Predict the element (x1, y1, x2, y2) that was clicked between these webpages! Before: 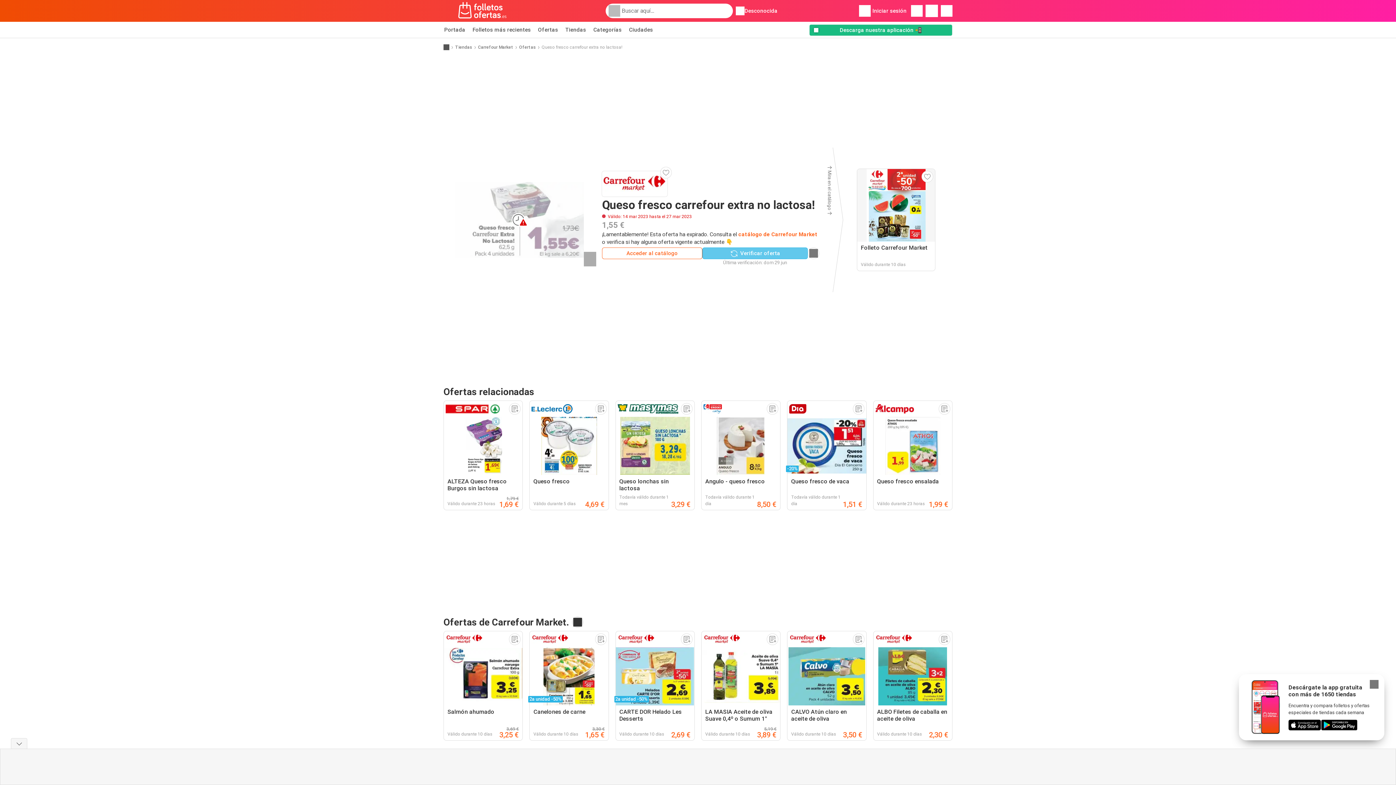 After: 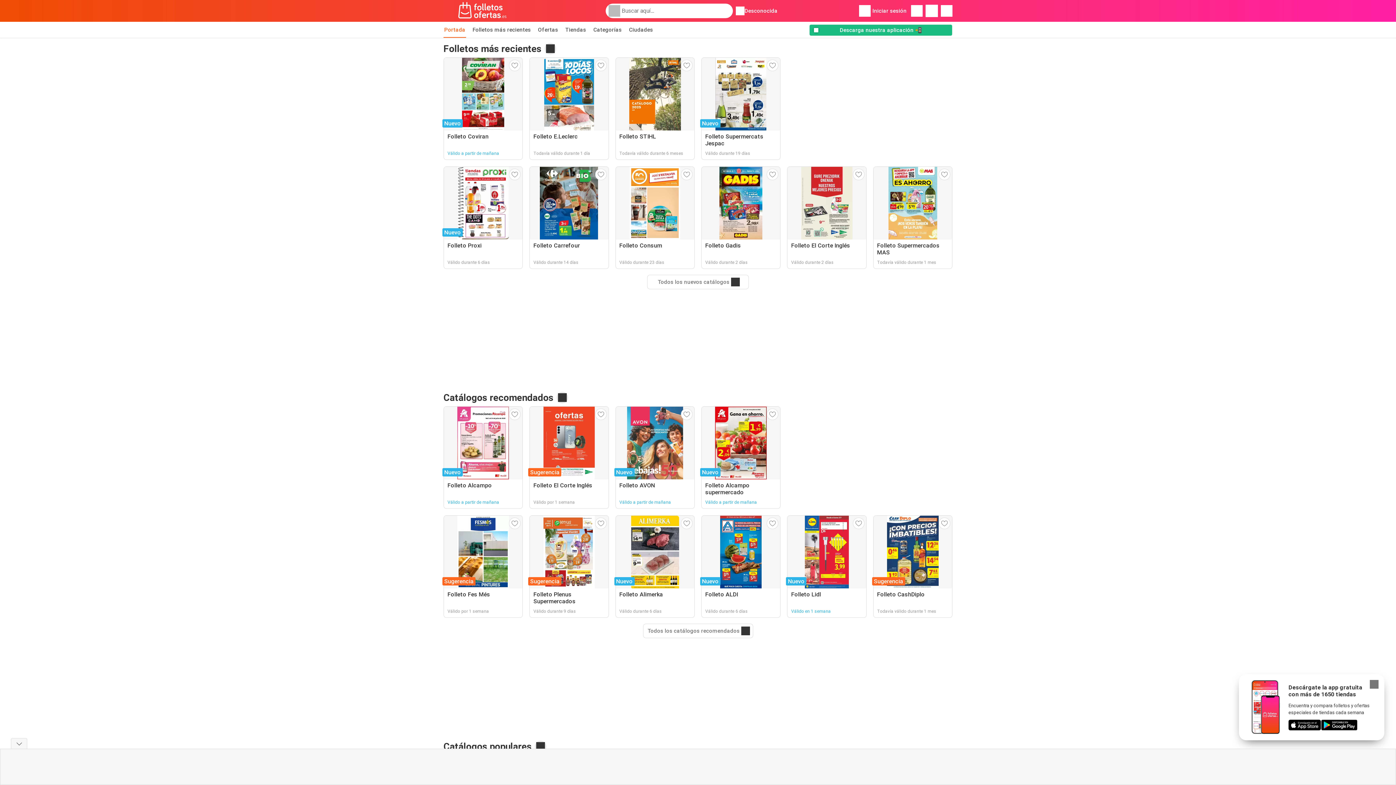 Action: label: Portada bbox: (443, 21, 466, 37)